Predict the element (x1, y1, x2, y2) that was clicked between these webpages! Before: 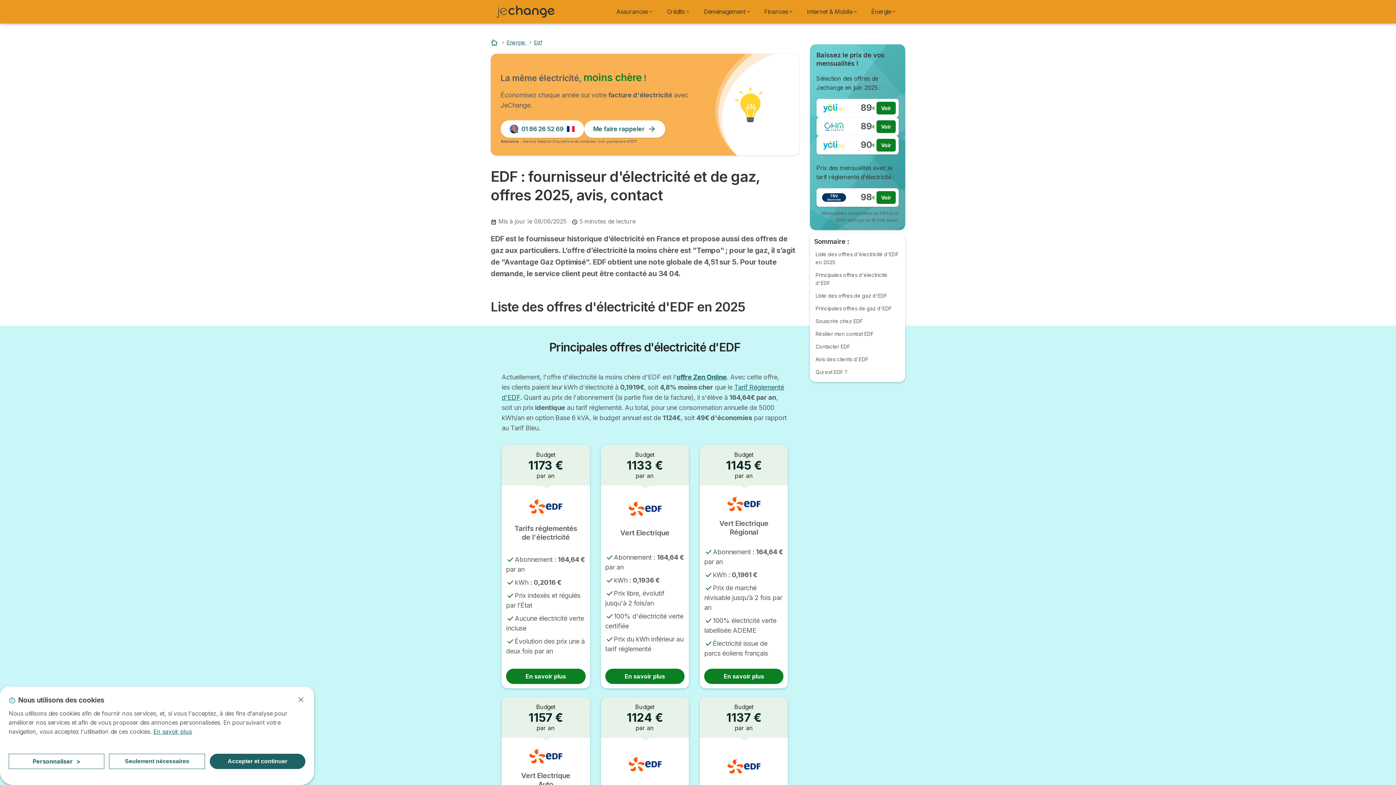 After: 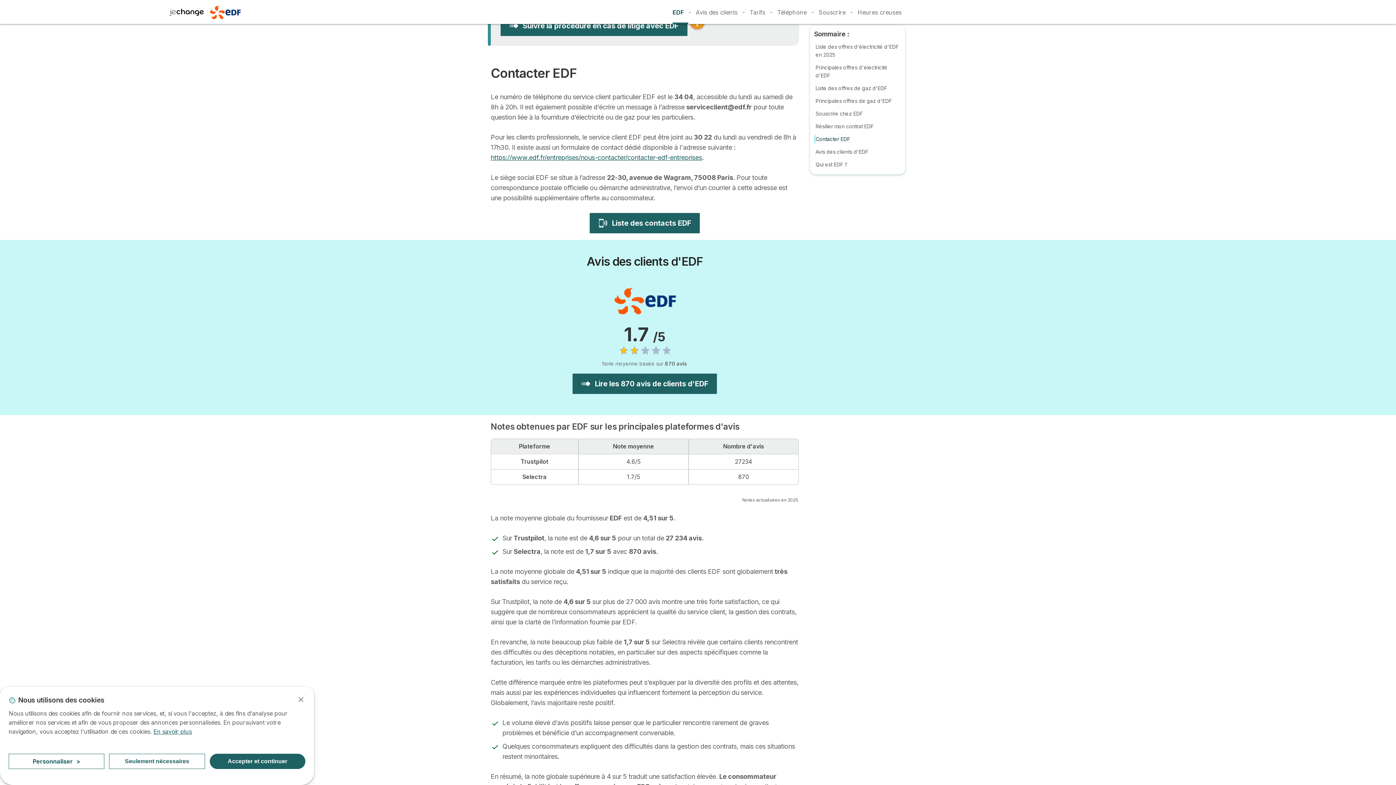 Action: label: Contacter EDF bbox: (815, 343, 850, 349)